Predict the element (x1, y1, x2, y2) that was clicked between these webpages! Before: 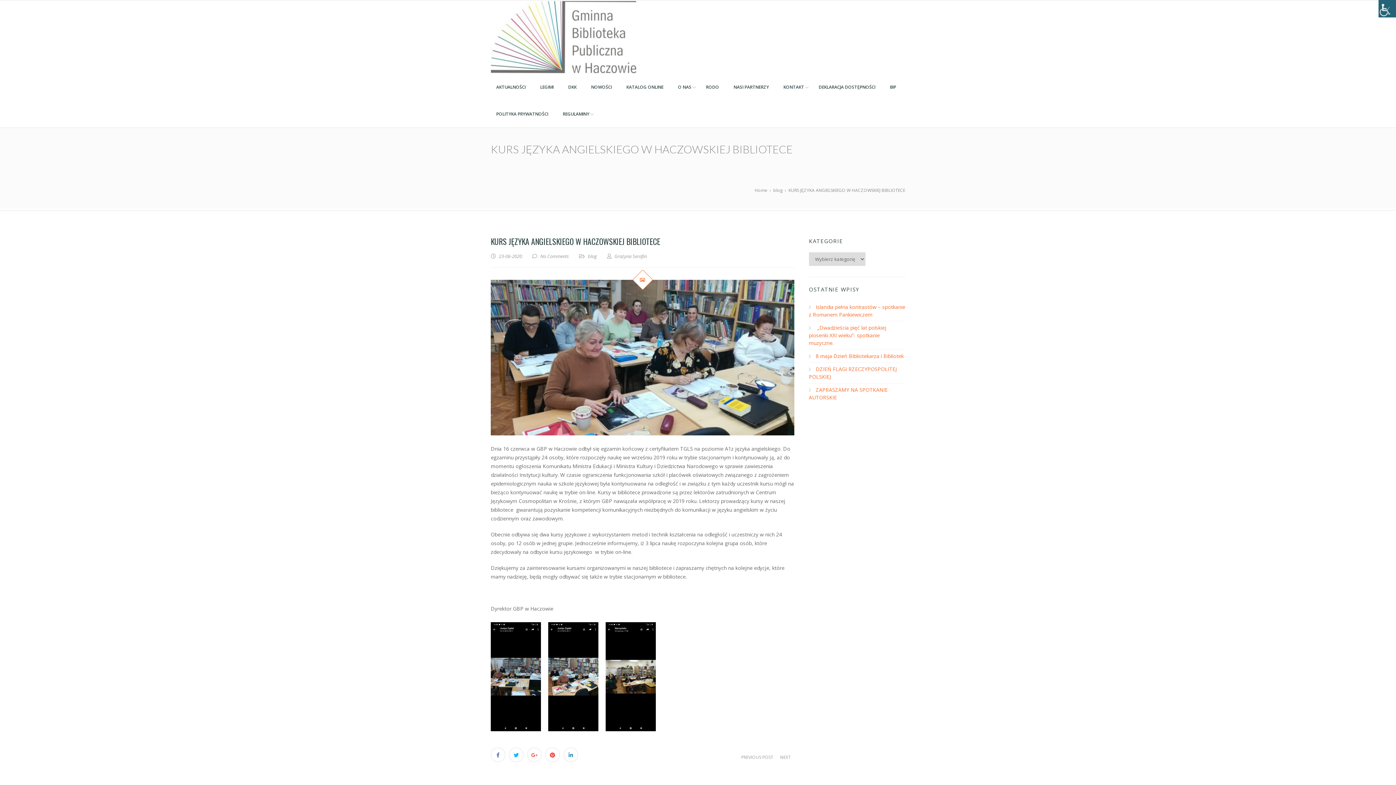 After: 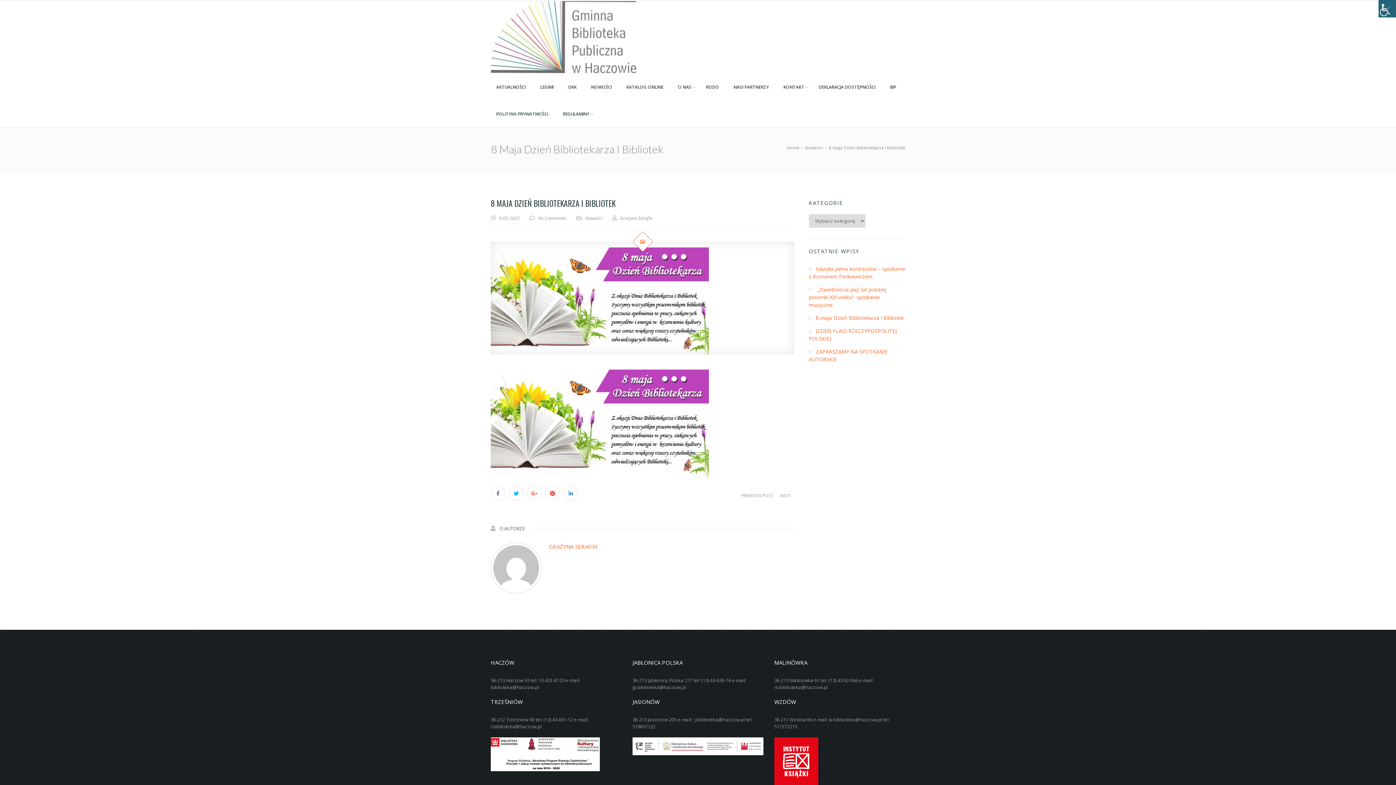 Action: bbox: (816, 352, 904, 359) label: 8 maja Dzień Bibliotekarza i Bibliotek